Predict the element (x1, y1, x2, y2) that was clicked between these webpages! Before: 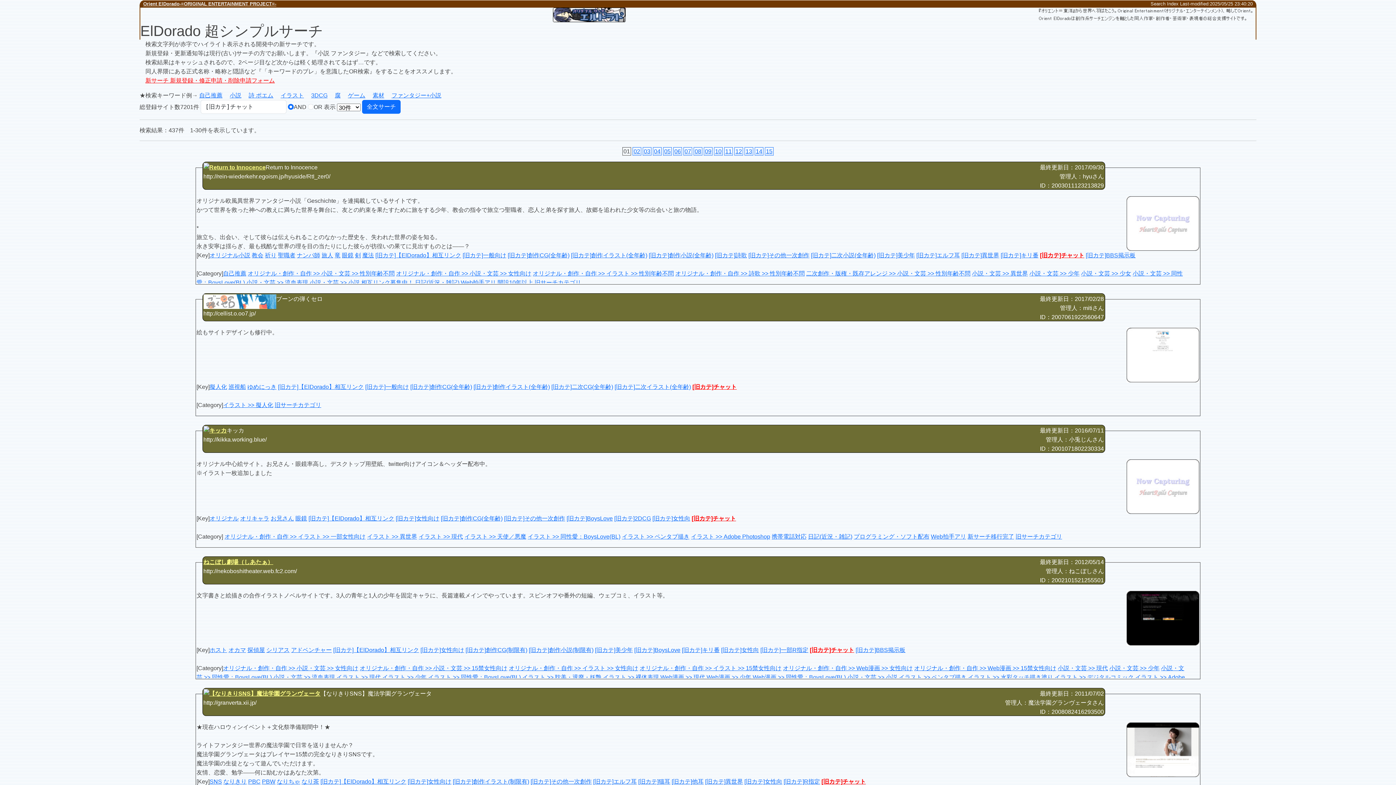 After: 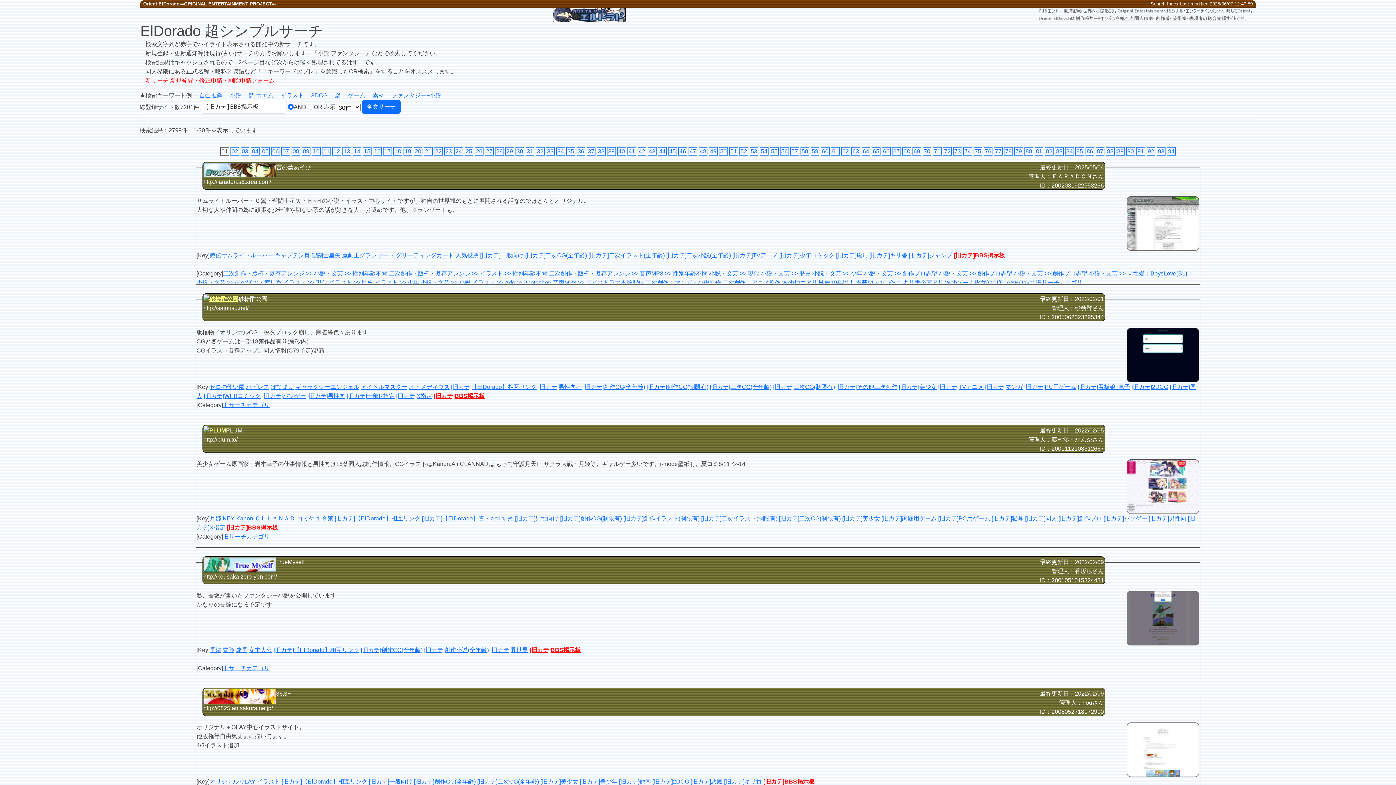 Action: label: [旧カテ]BBS掲示板 bbox: (1086, 252, 1135, 258)